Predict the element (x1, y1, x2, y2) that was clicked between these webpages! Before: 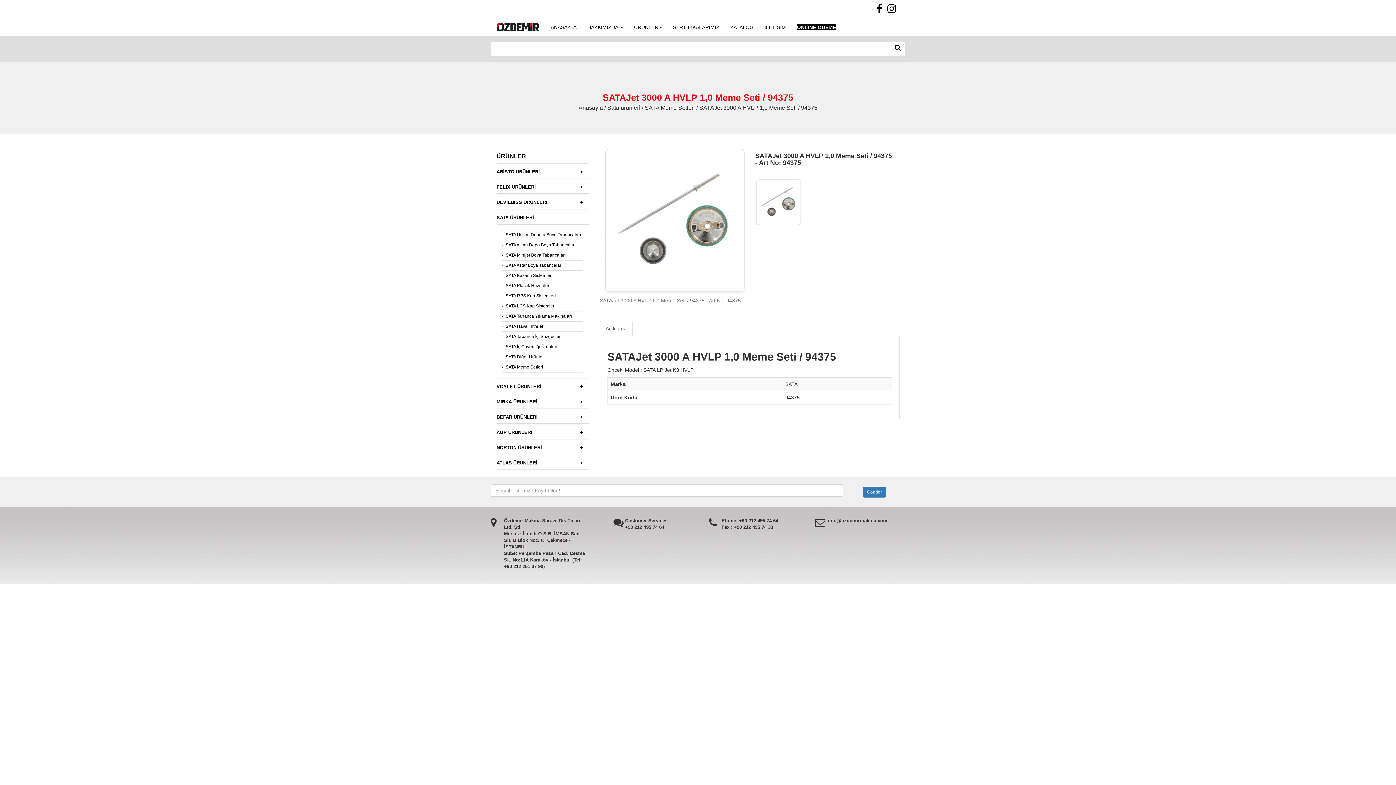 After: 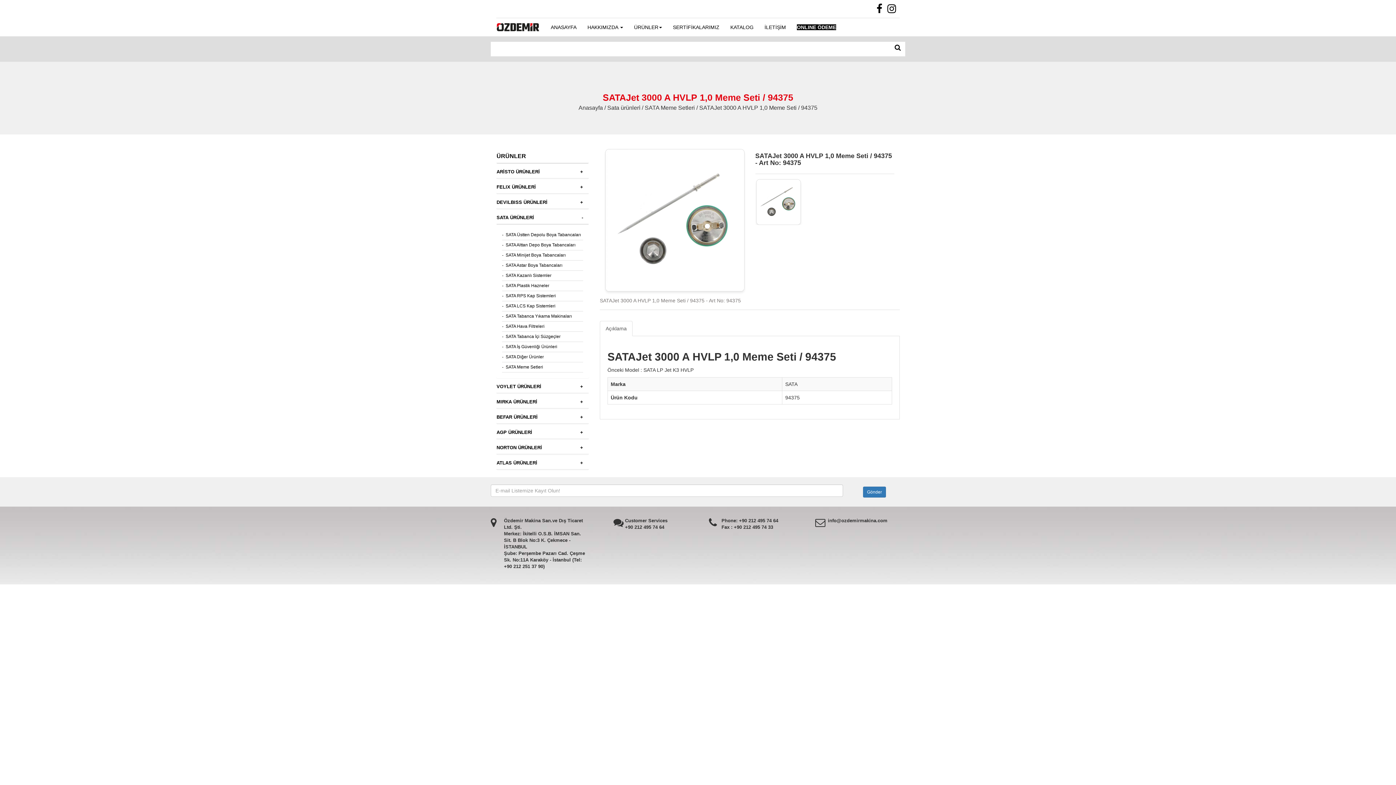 Action: bbox: (600, 320, 632, 336) label: Açıklama